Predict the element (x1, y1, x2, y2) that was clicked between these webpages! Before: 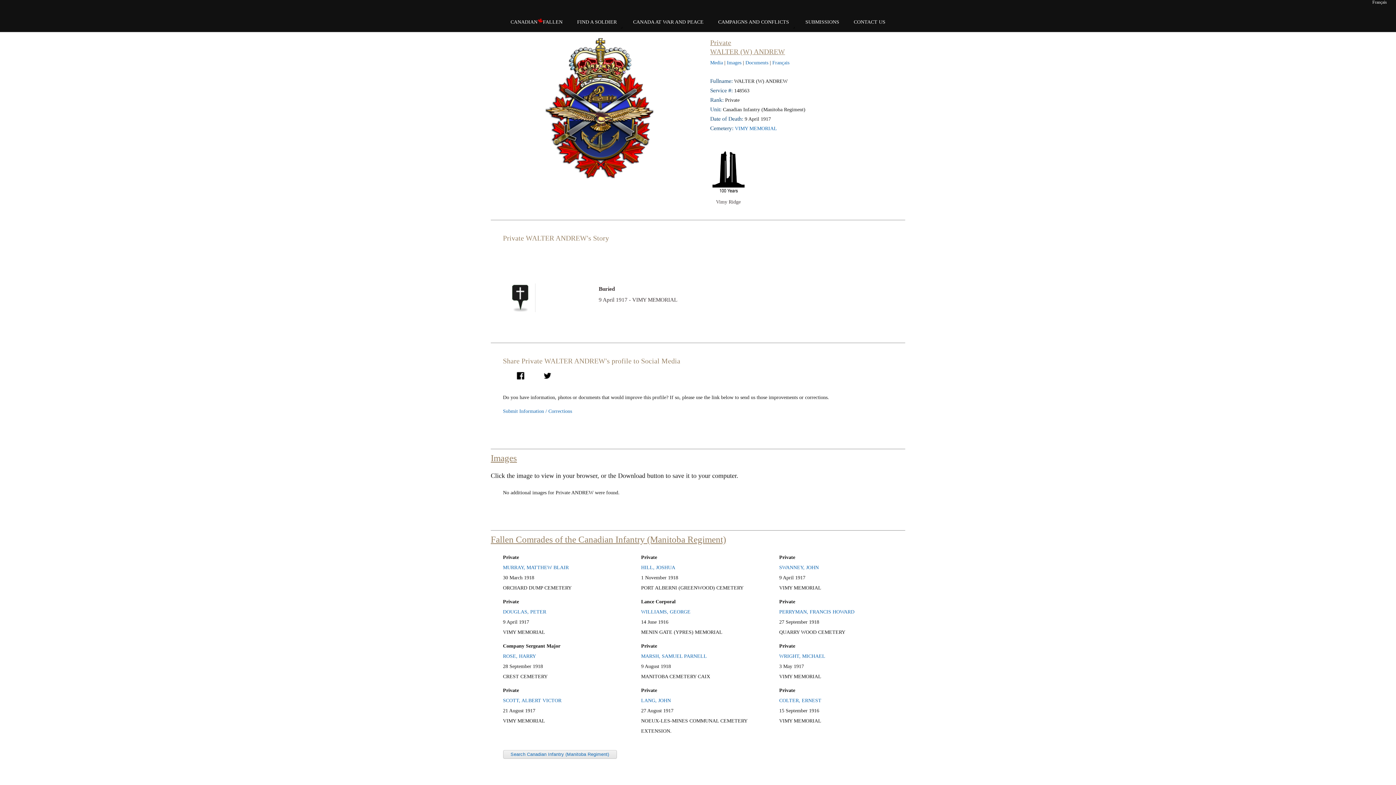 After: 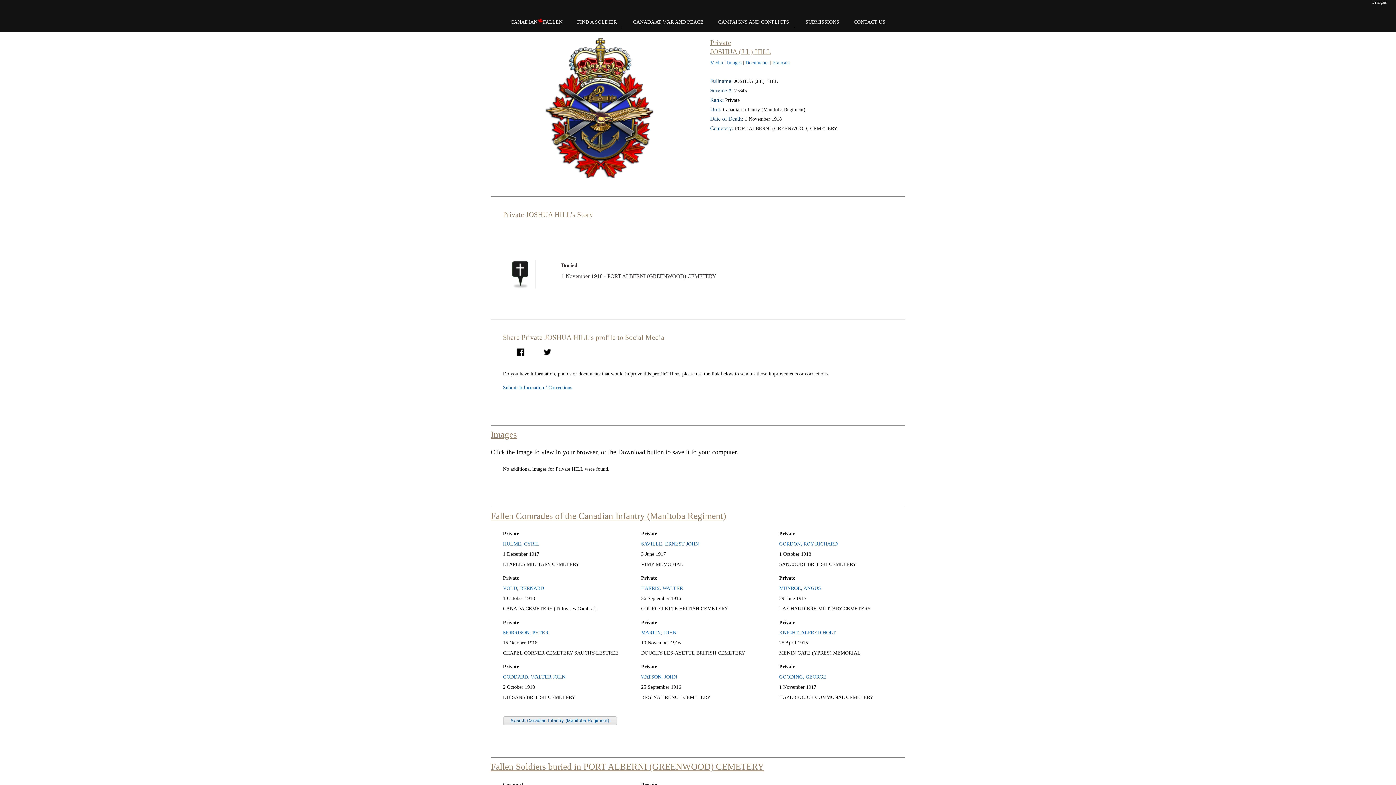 Action: label: HILL, JOSHUA bbox: (641, 565, 675, 570)